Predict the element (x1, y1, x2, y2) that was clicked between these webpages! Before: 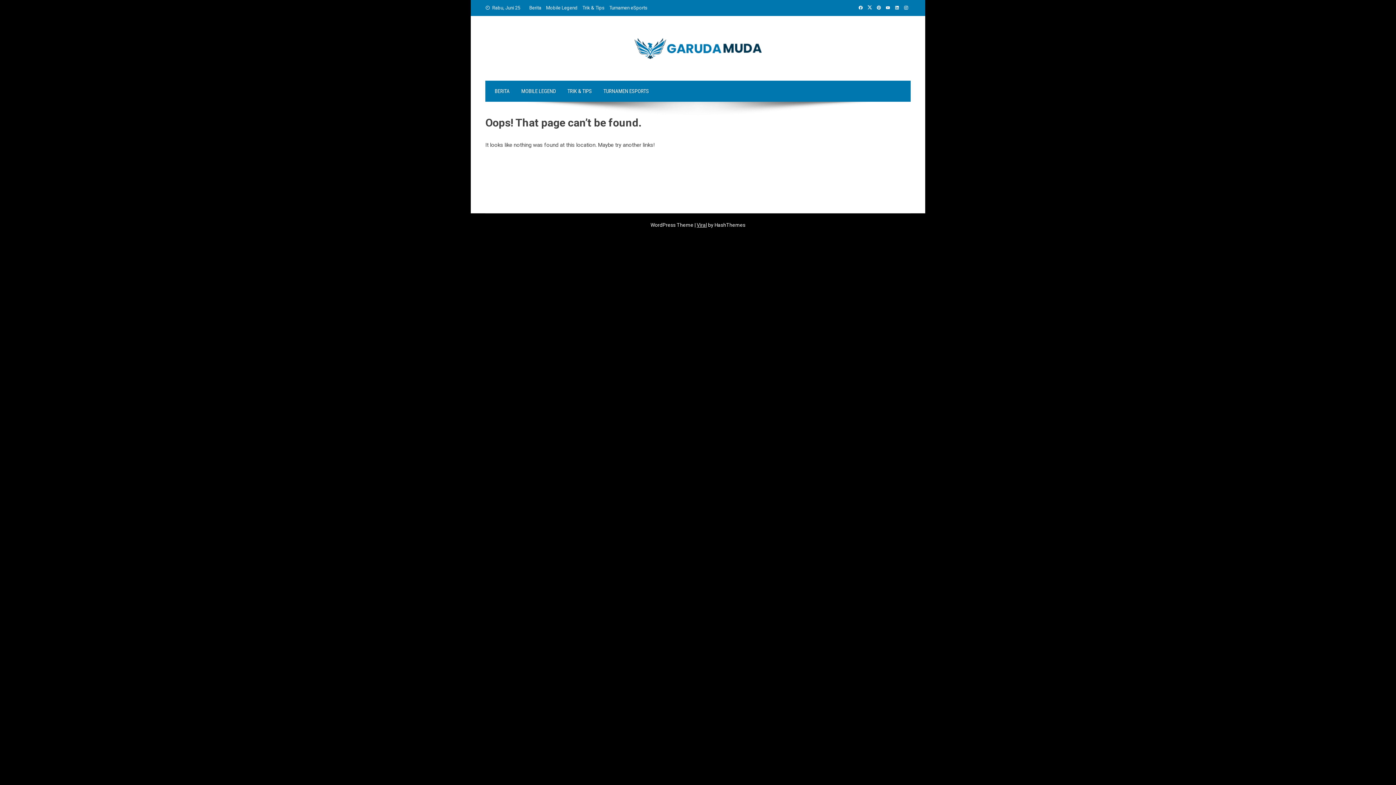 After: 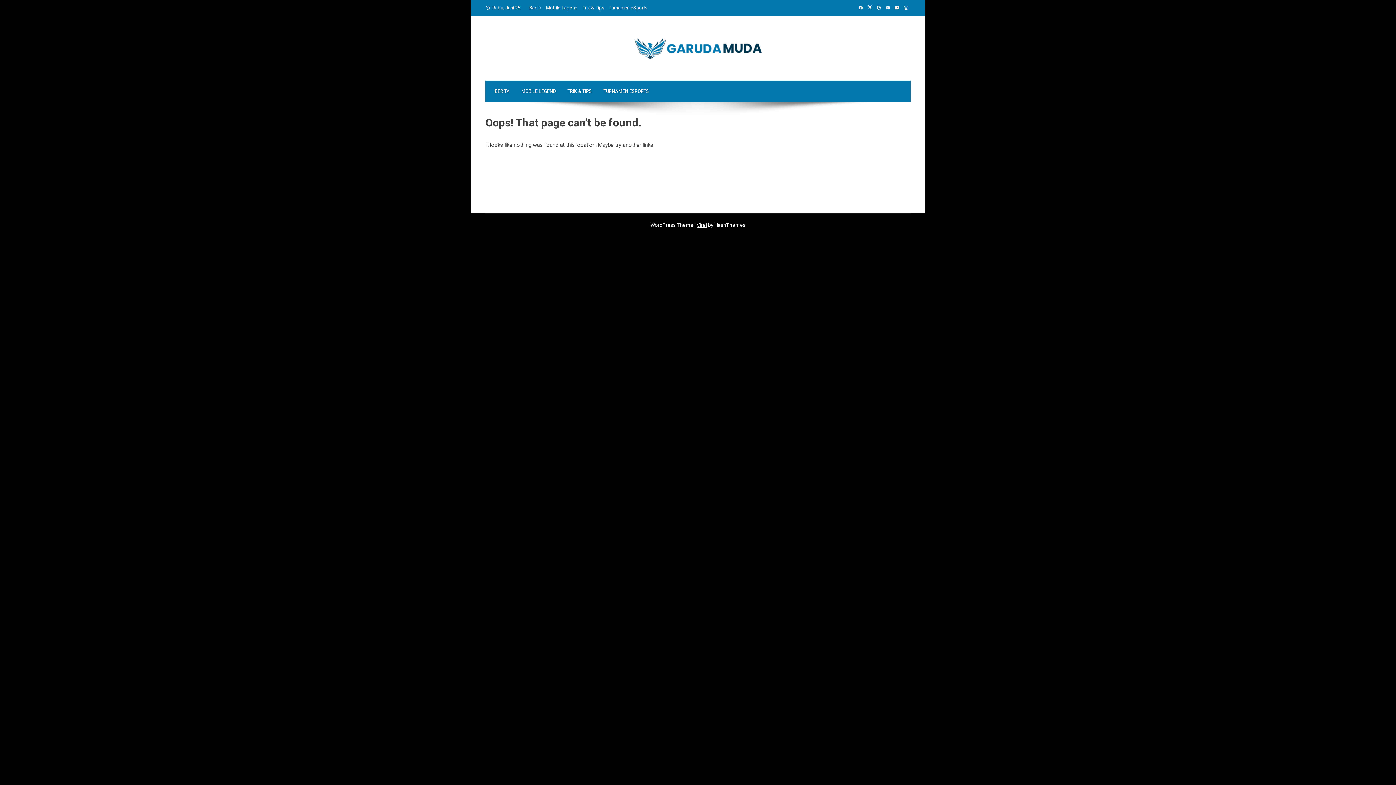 Action: bbox: (901, 5, 910, 10)